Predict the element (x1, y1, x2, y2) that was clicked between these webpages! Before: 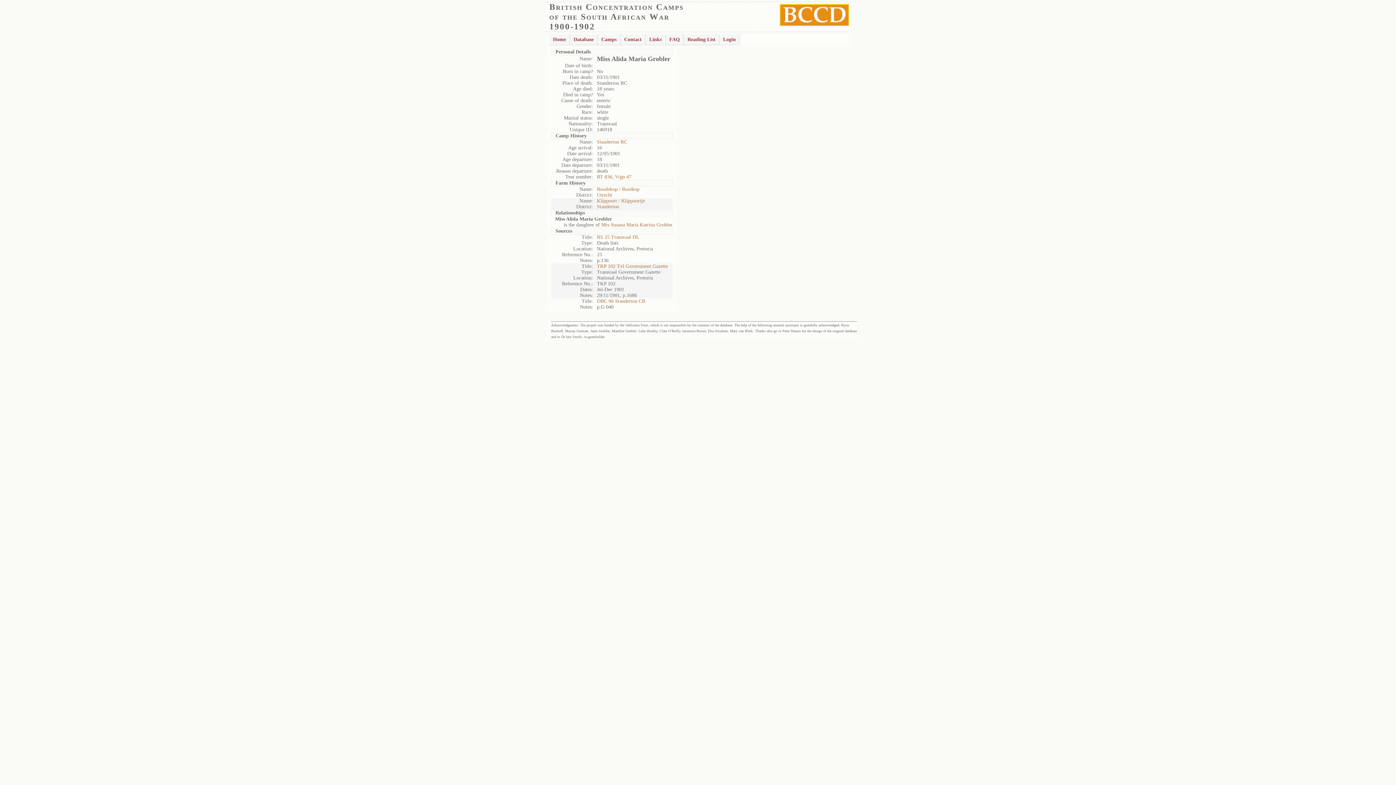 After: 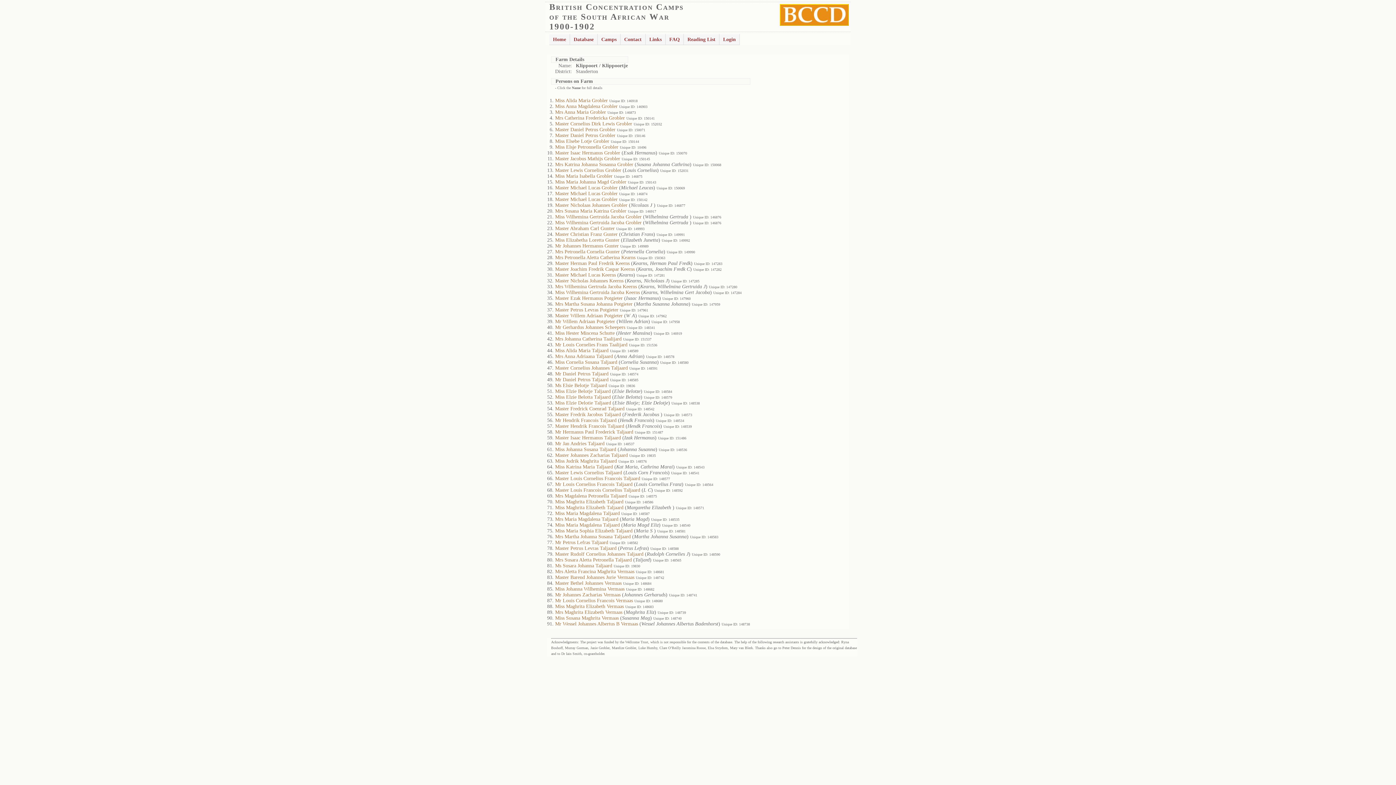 Action: bbox: (597, 198, 645, 203) label: Klippoort / Klippoortje